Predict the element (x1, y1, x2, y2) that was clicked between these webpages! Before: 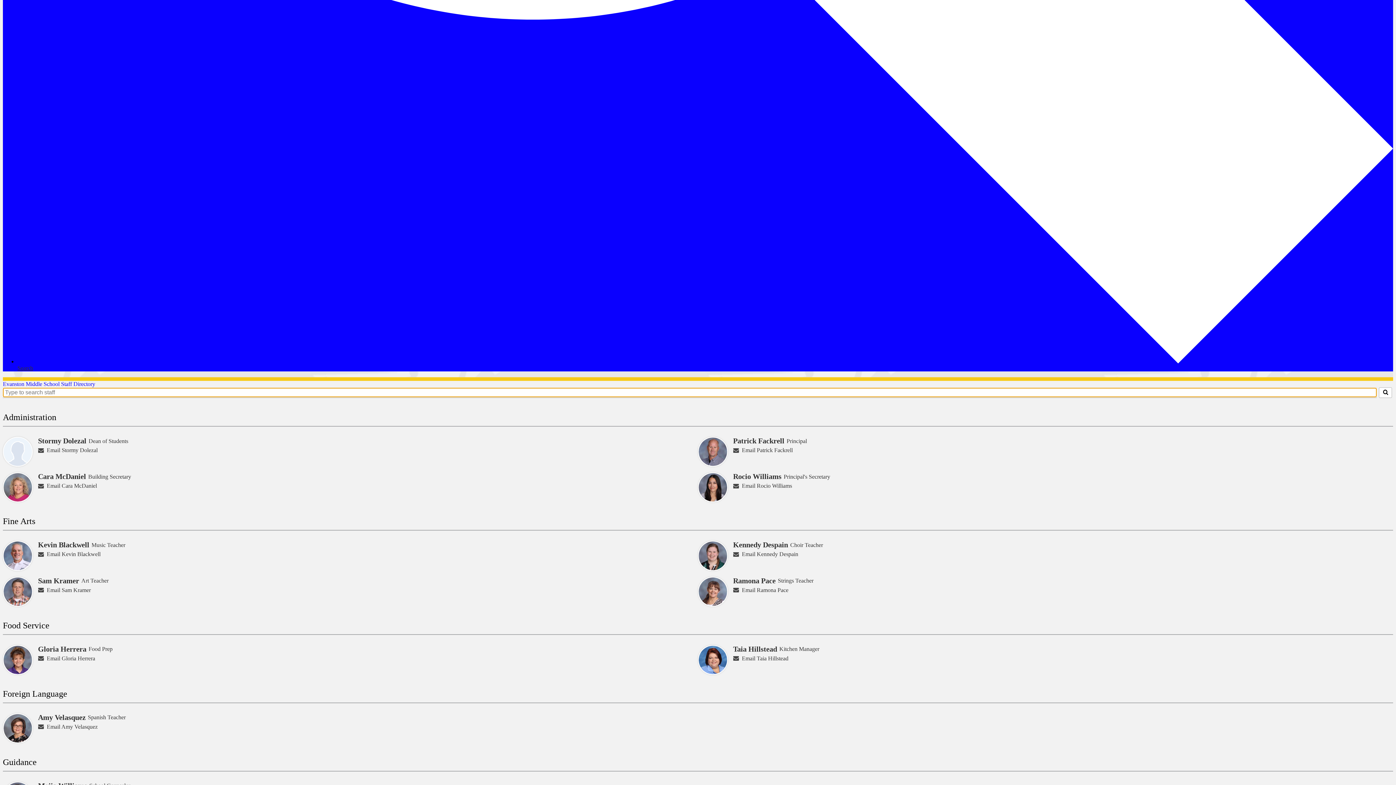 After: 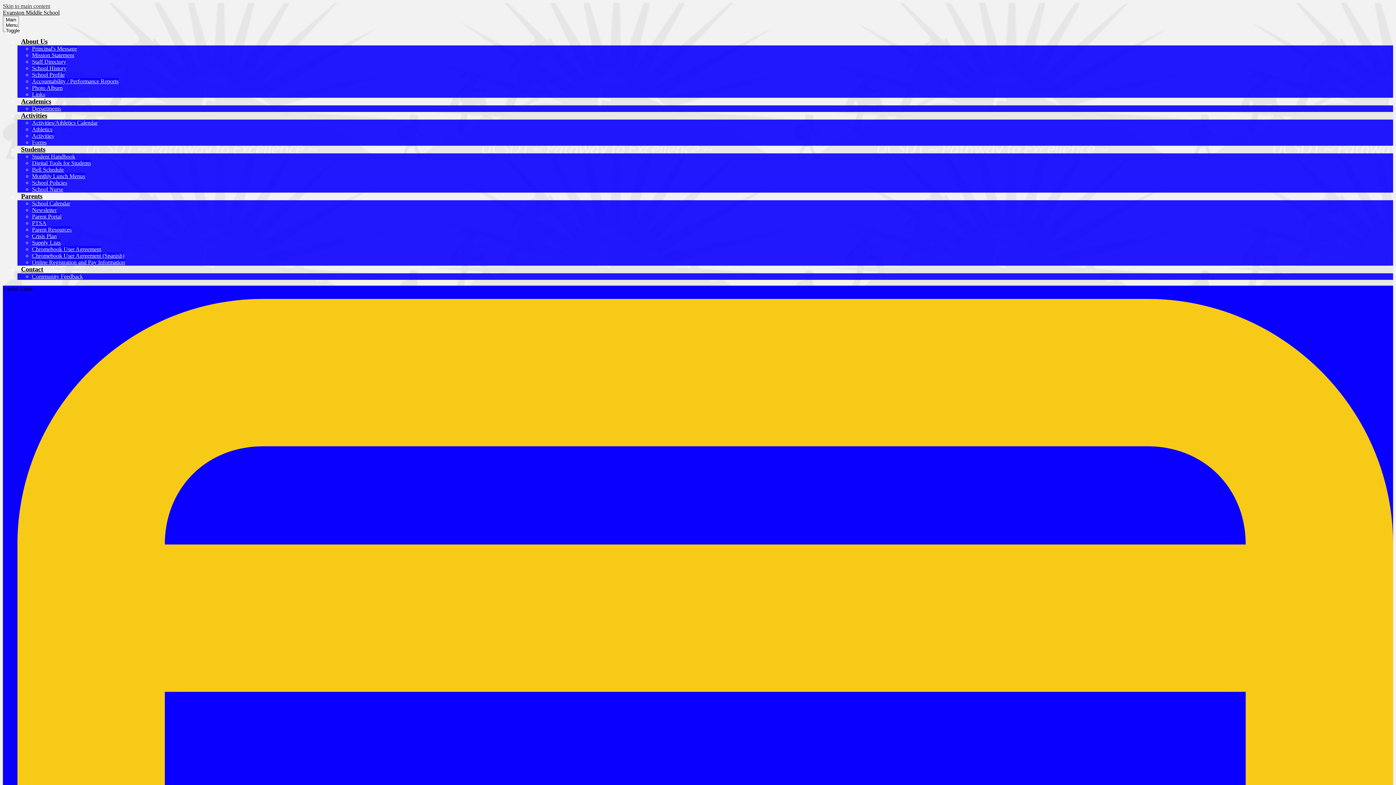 Action: bbox: (733, 541, 788, 549) label: Kennedy Despain